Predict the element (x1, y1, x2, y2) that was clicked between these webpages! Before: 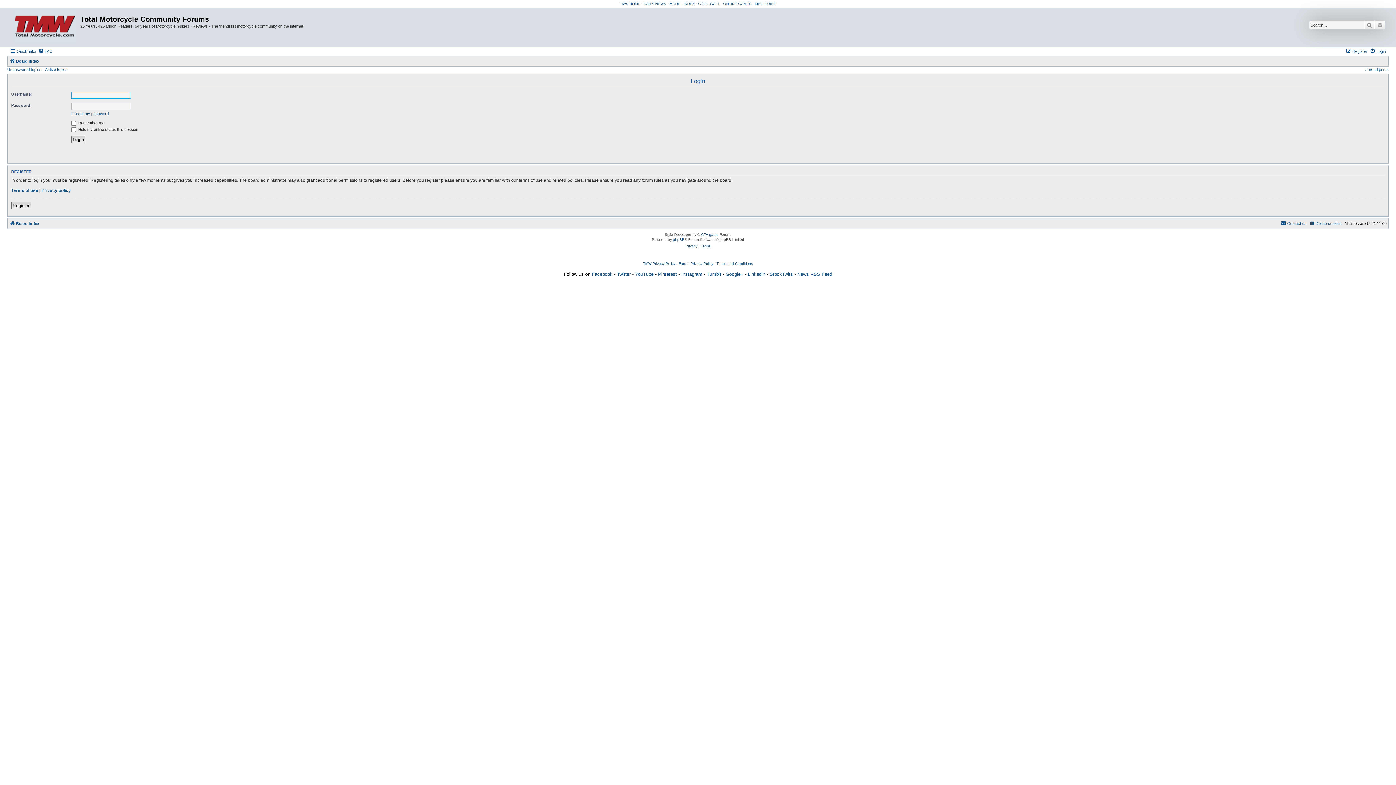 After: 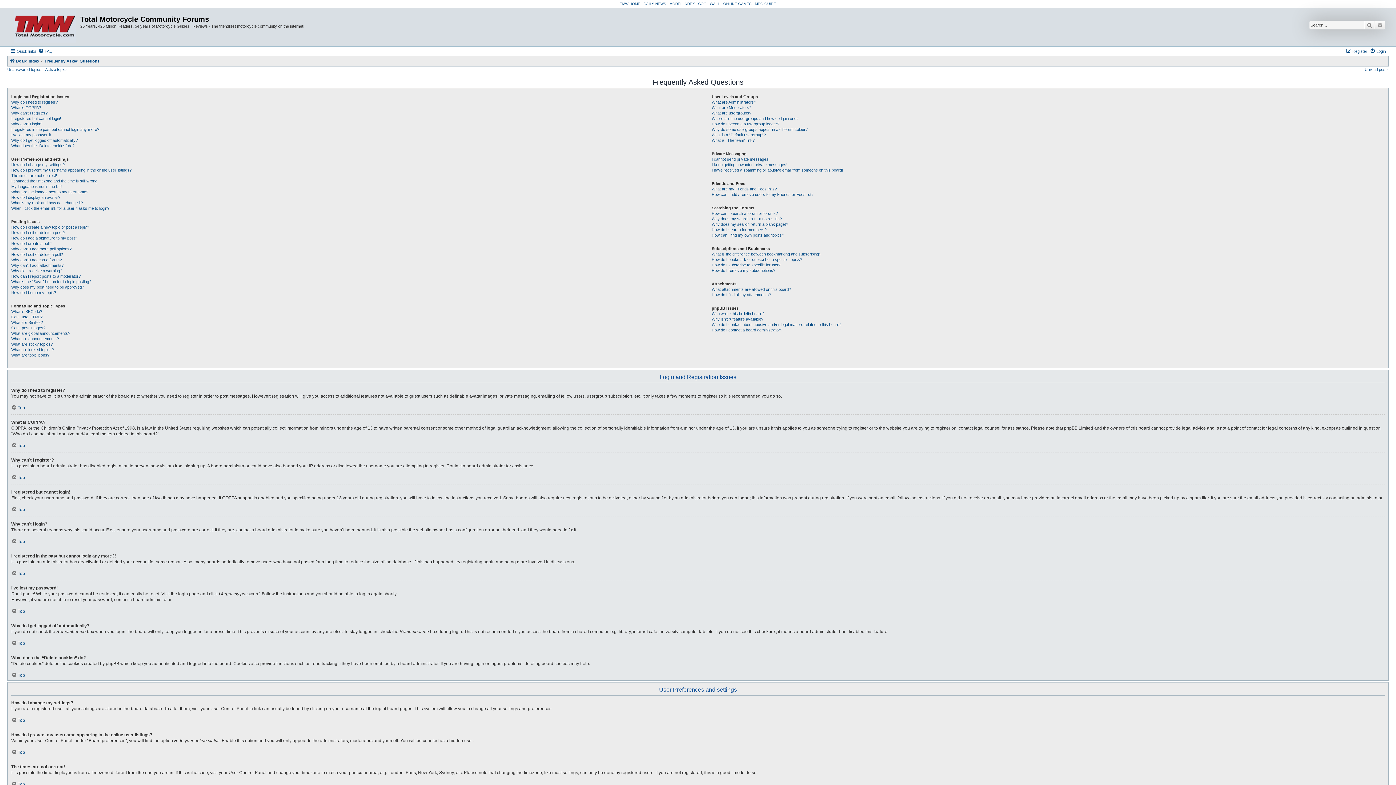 Action: bbox: (38, 46, 52, 55) label: FAQ